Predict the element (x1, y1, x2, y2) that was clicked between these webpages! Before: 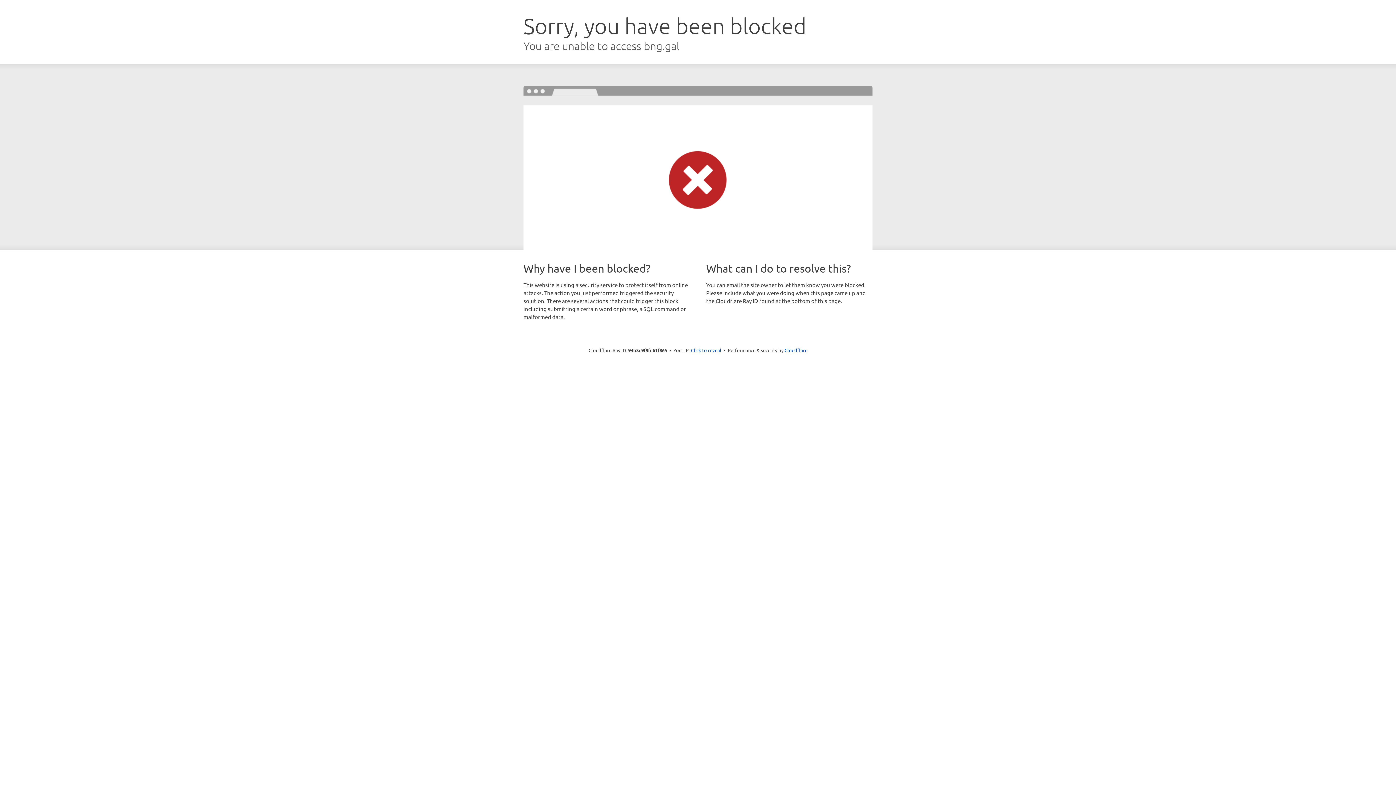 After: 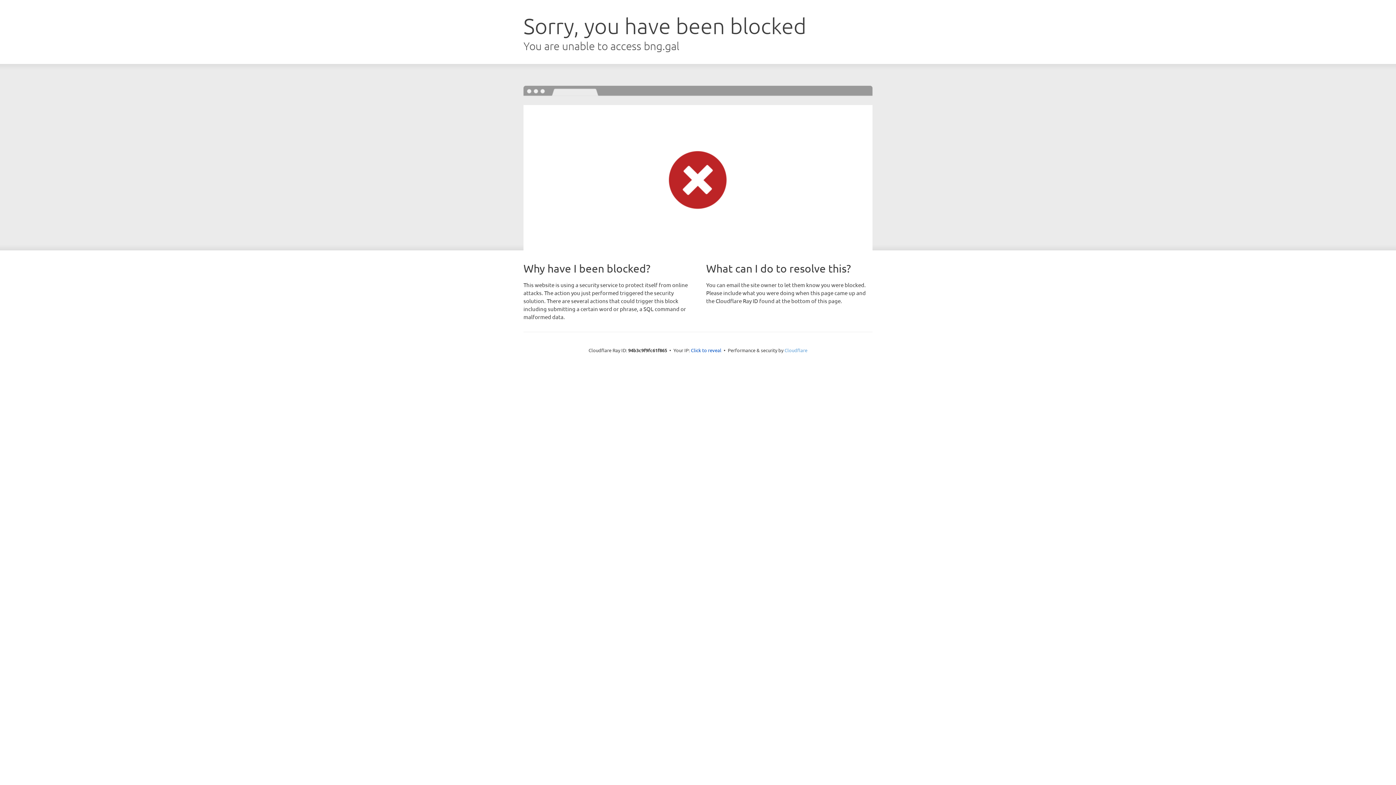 Action: label: Cloudflare bbox: (784, 347, 807, 353)